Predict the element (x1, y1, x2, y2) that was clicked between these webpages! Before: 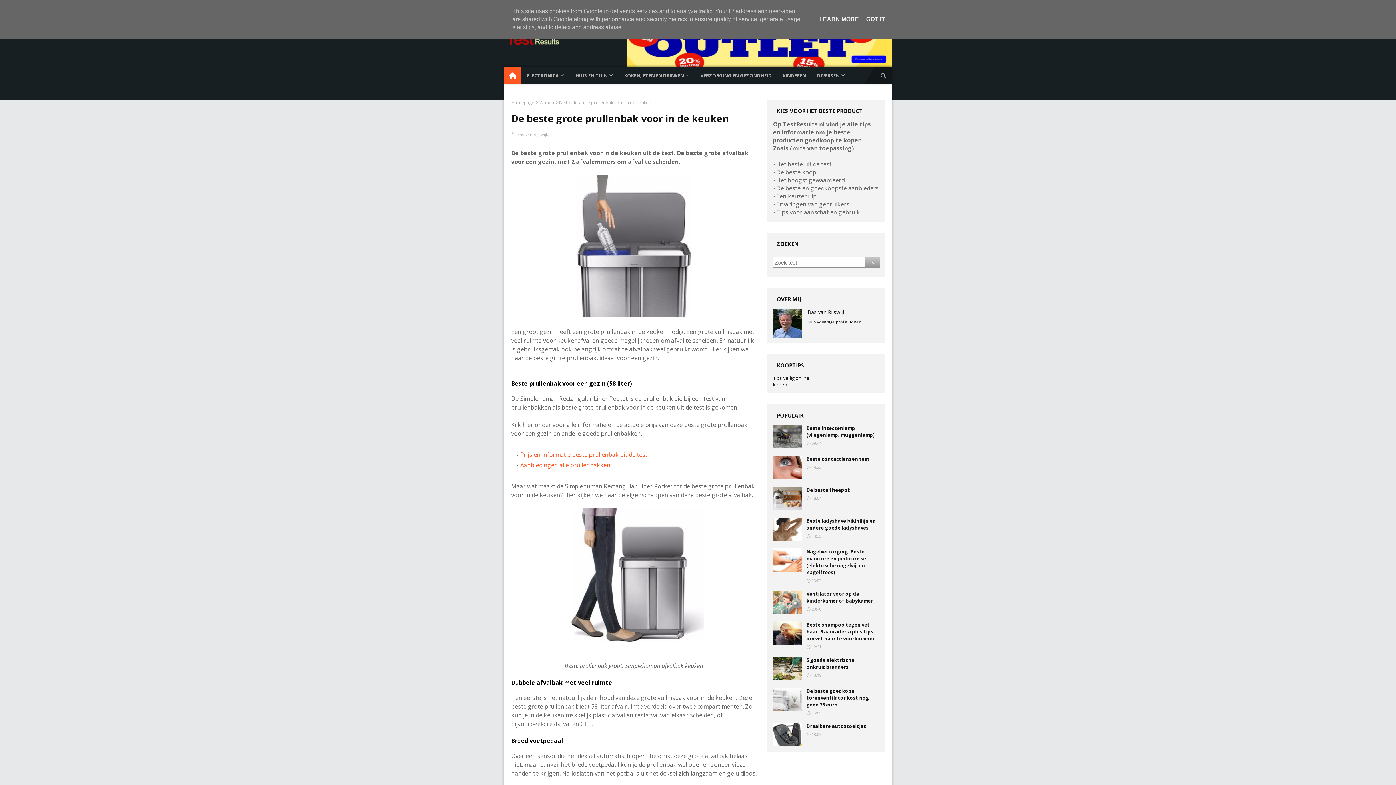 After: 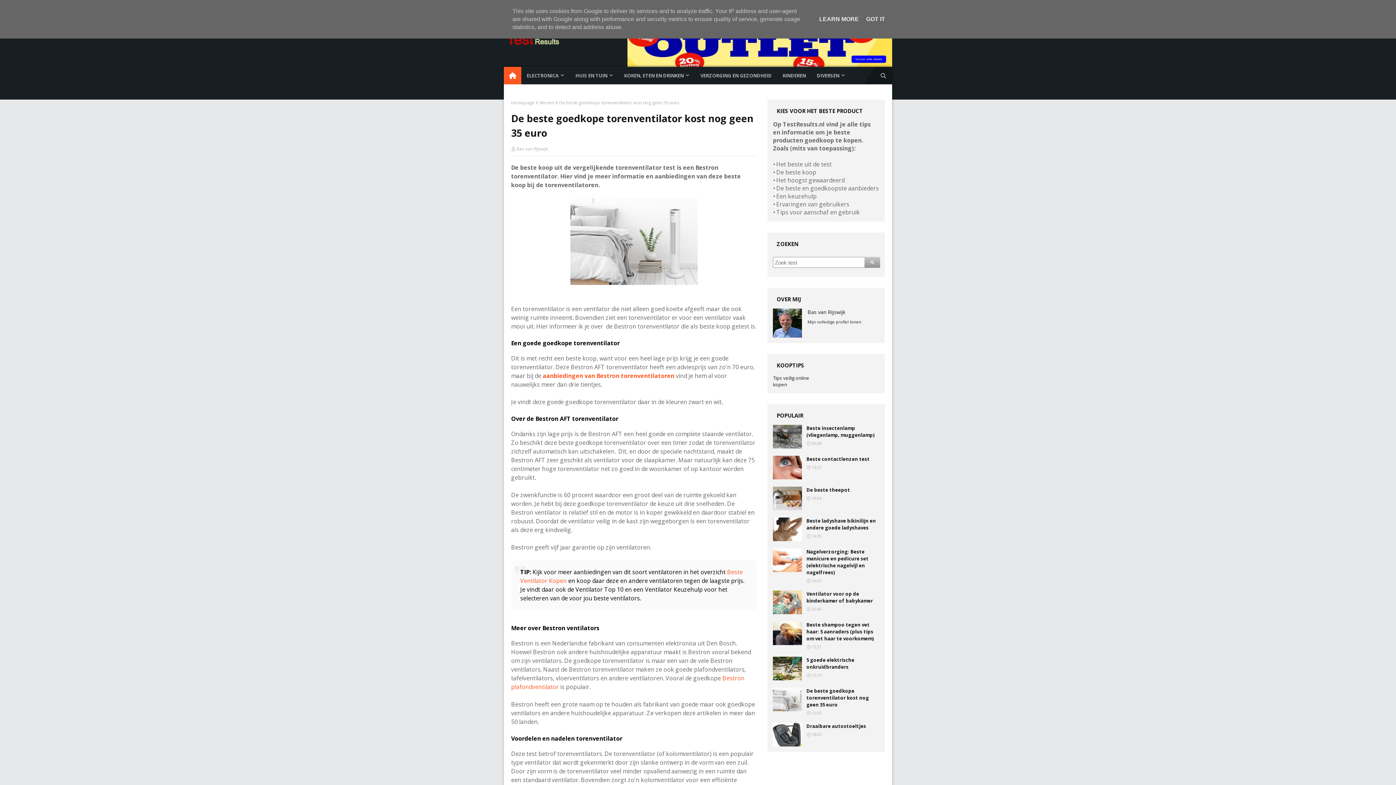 Action: bbox: (773, 688, 802, 711)